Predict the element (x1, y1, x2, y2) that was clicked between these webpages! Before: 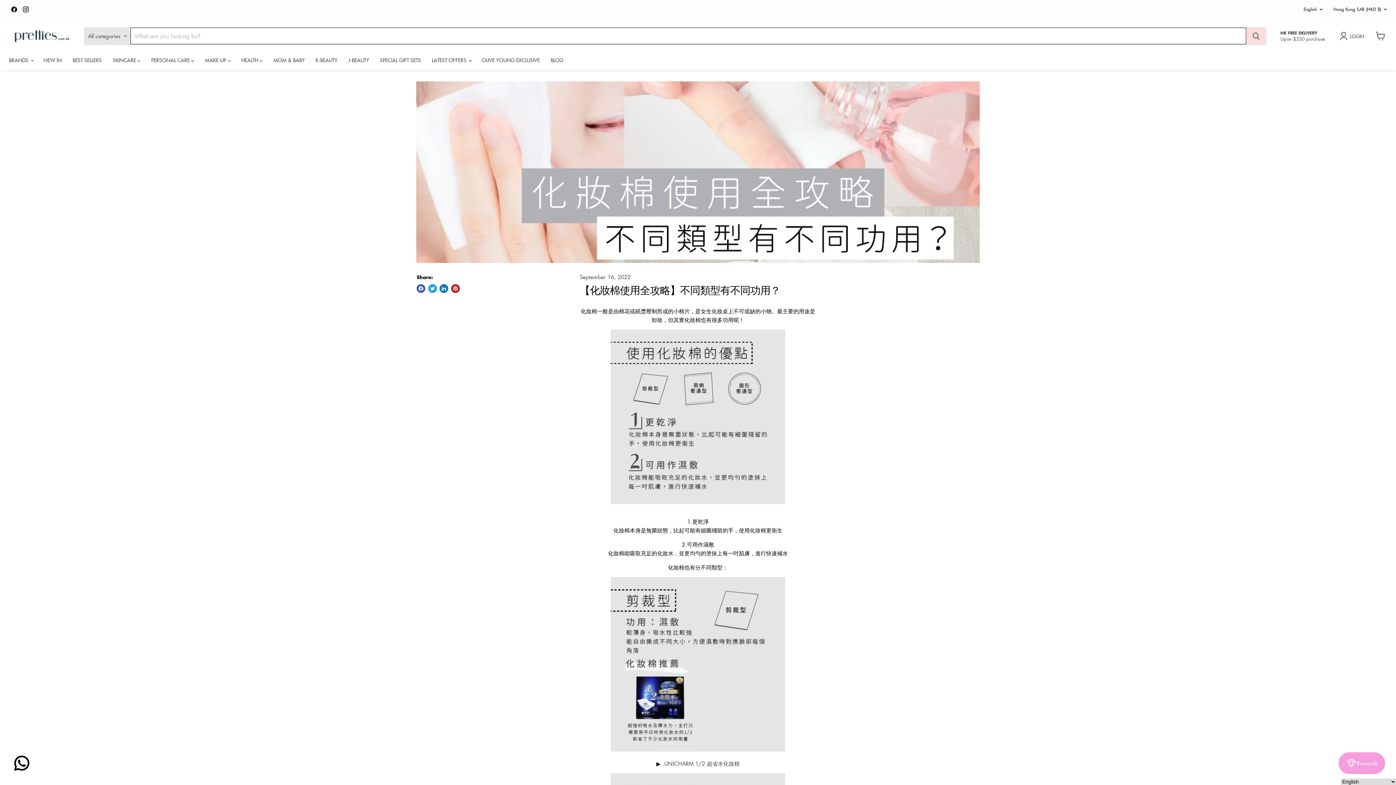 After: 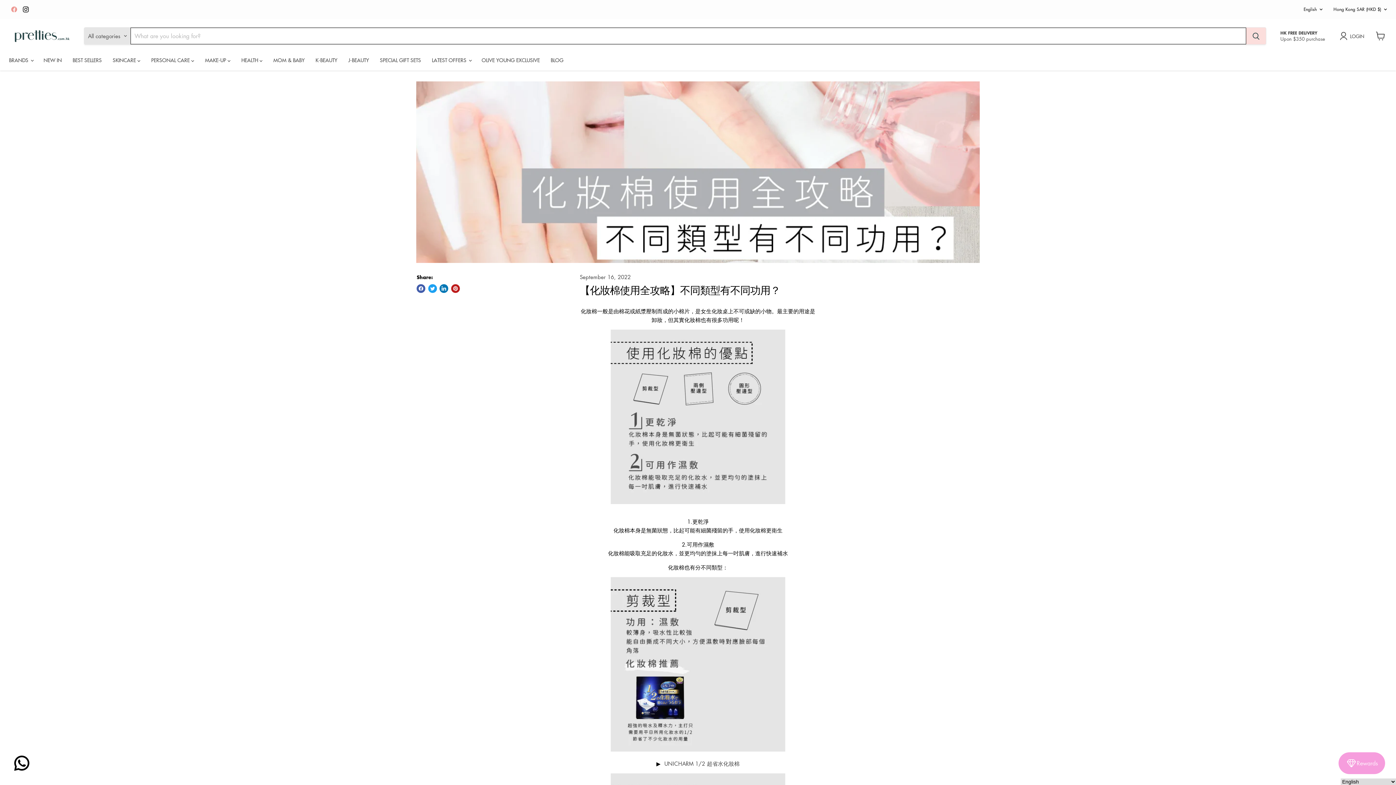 Action: label: Find us on Facebook bbox: (9, 4, 19, 14)